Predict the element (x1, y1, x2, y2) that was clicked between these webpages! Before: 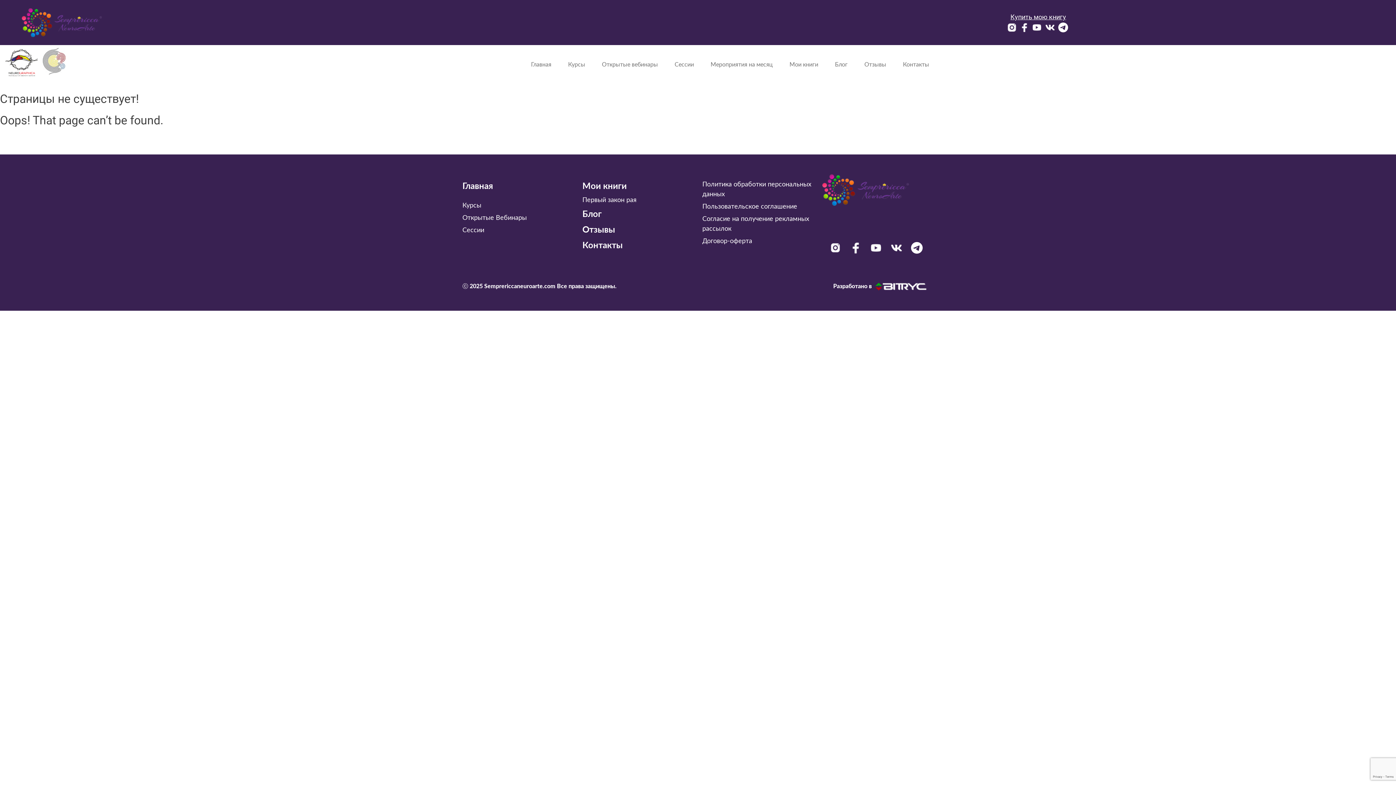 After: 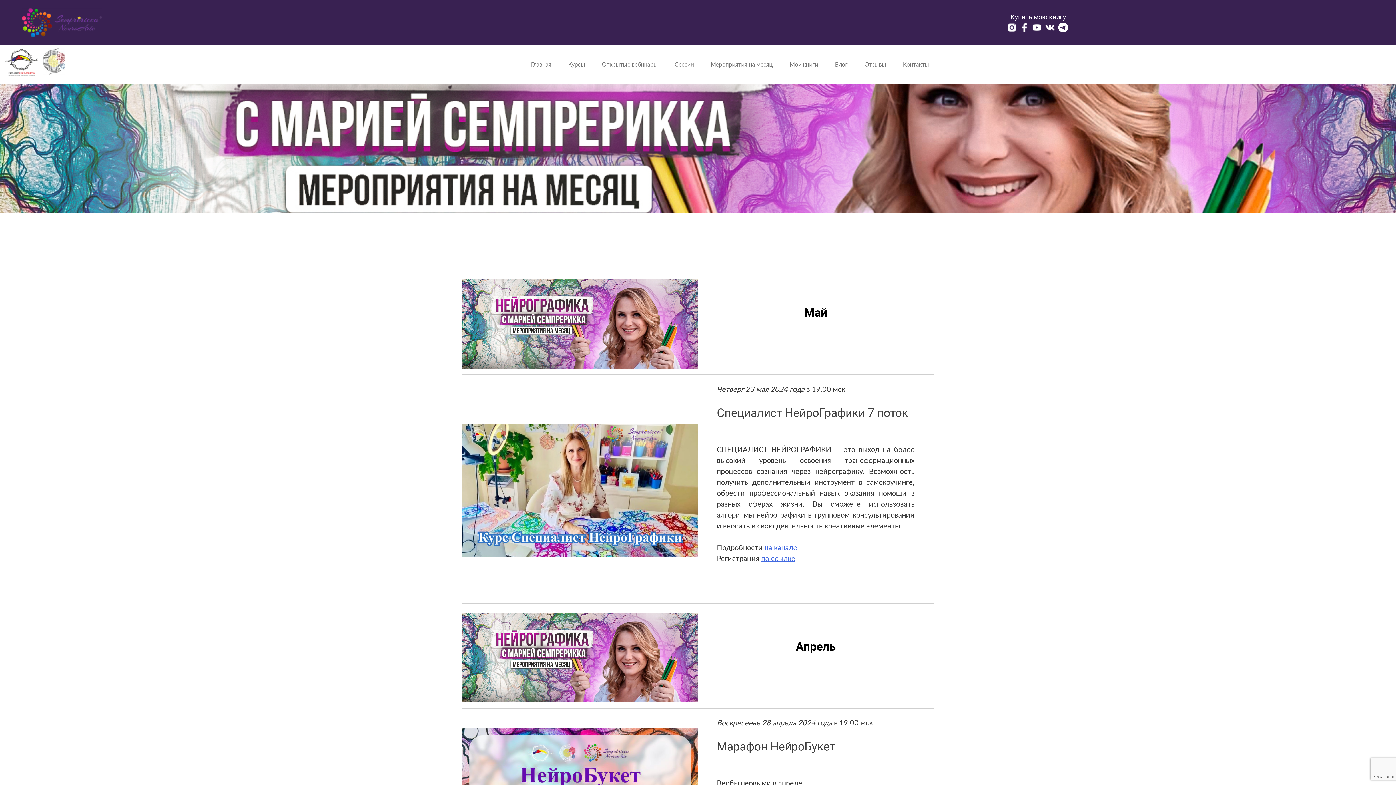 Action: bbox: (707, 57, 775, 71) label: Мероприятия на месяц